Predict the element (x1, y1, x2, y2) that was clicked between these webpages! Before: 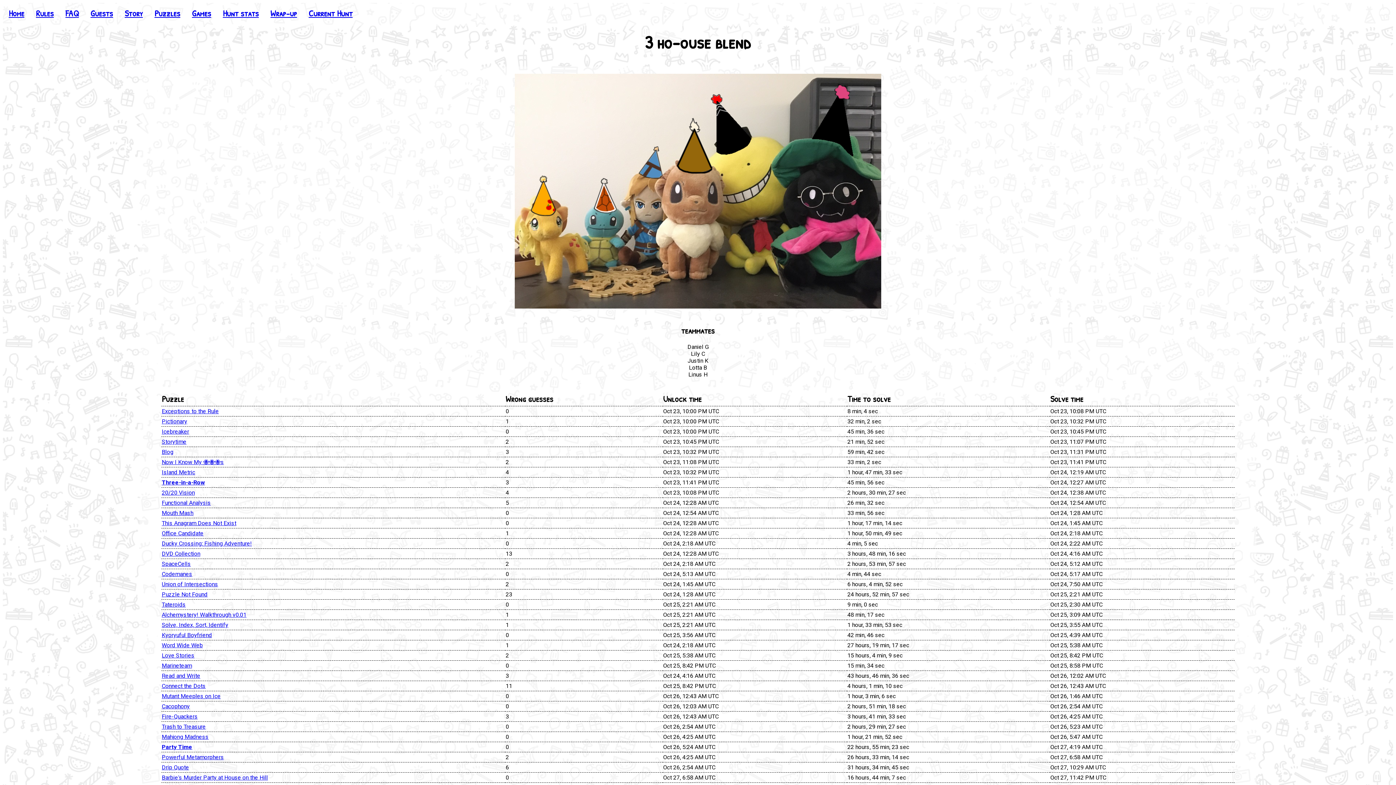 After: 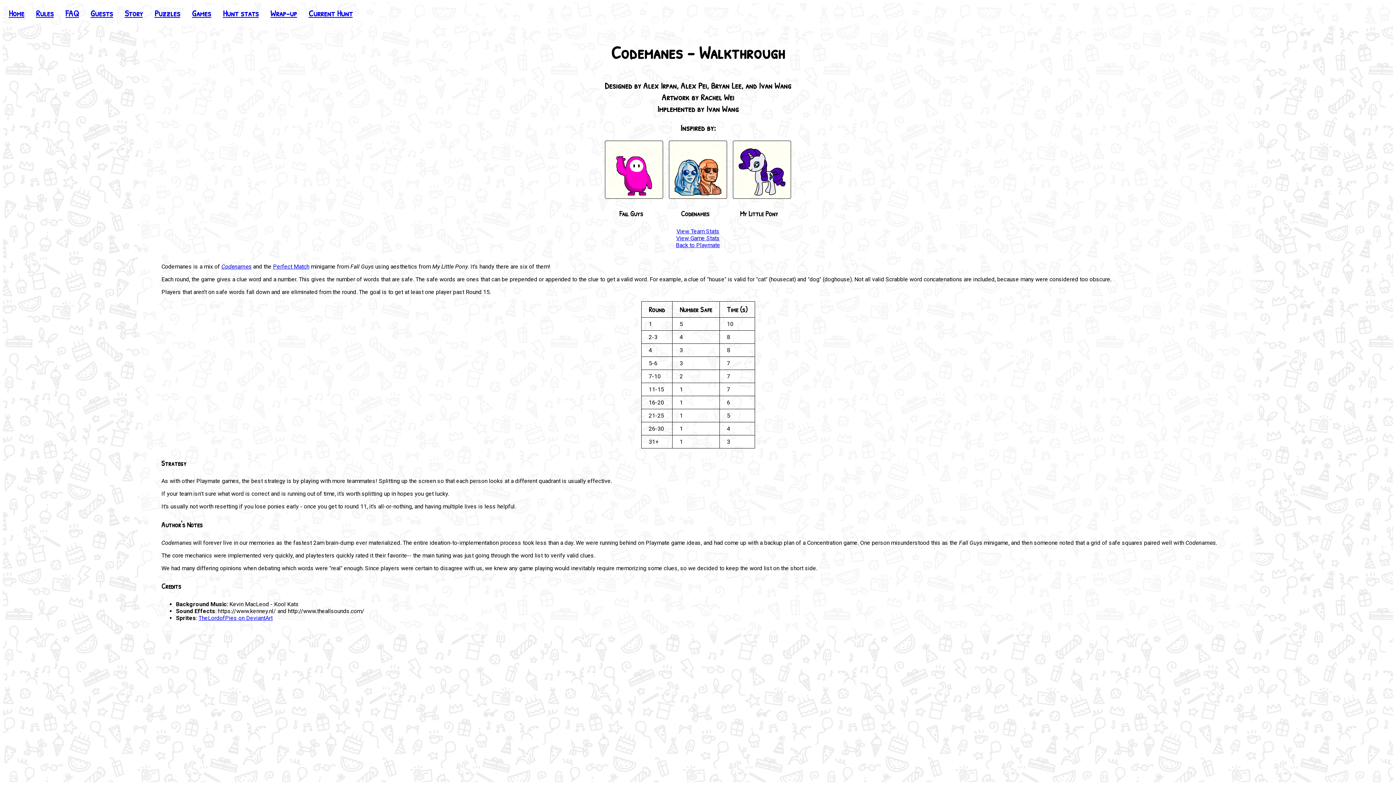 Action: label: Codemanes bbox: (161, 570, 192, 577)